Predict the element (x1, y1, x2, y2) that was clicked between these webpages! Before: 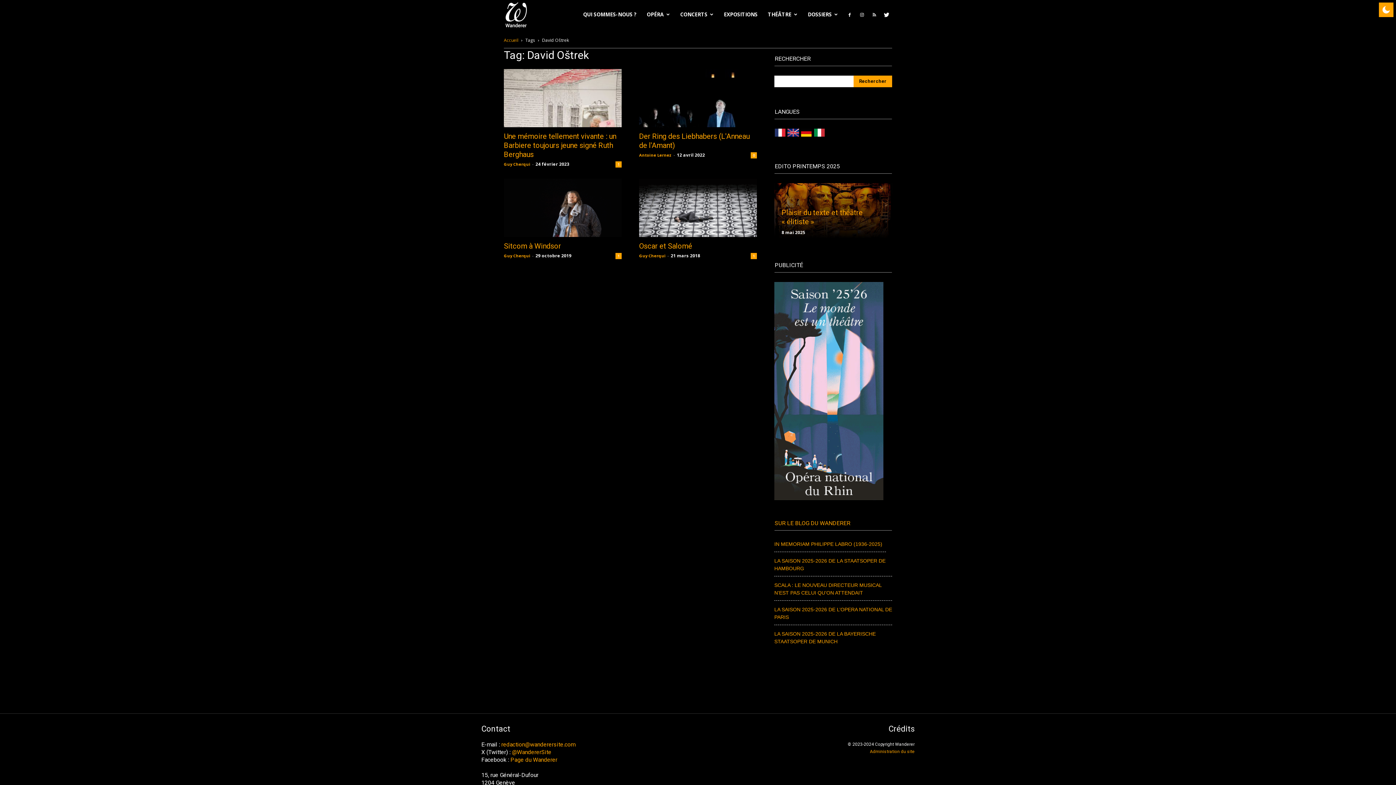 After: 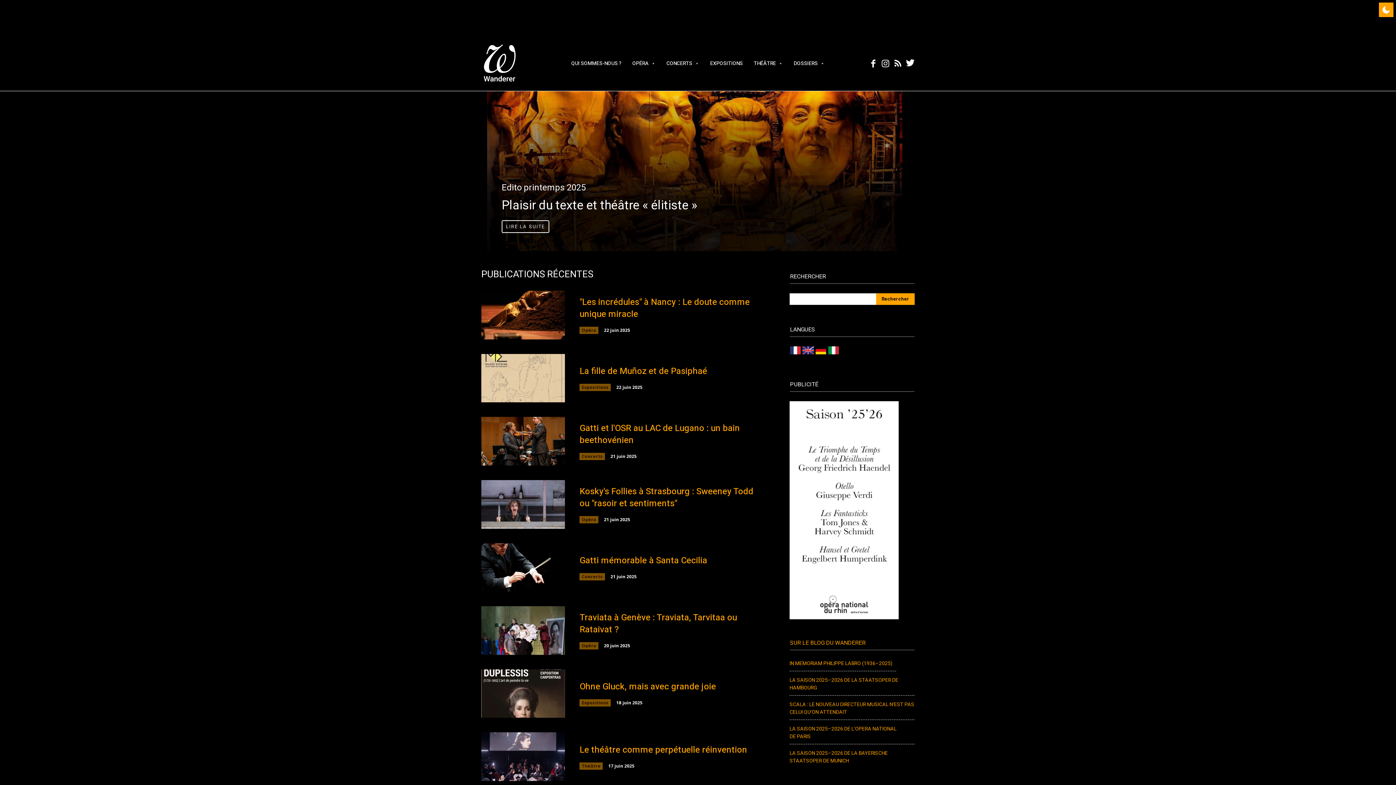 Action: bbox: (504, 10, 528, 18) label: Wanderer